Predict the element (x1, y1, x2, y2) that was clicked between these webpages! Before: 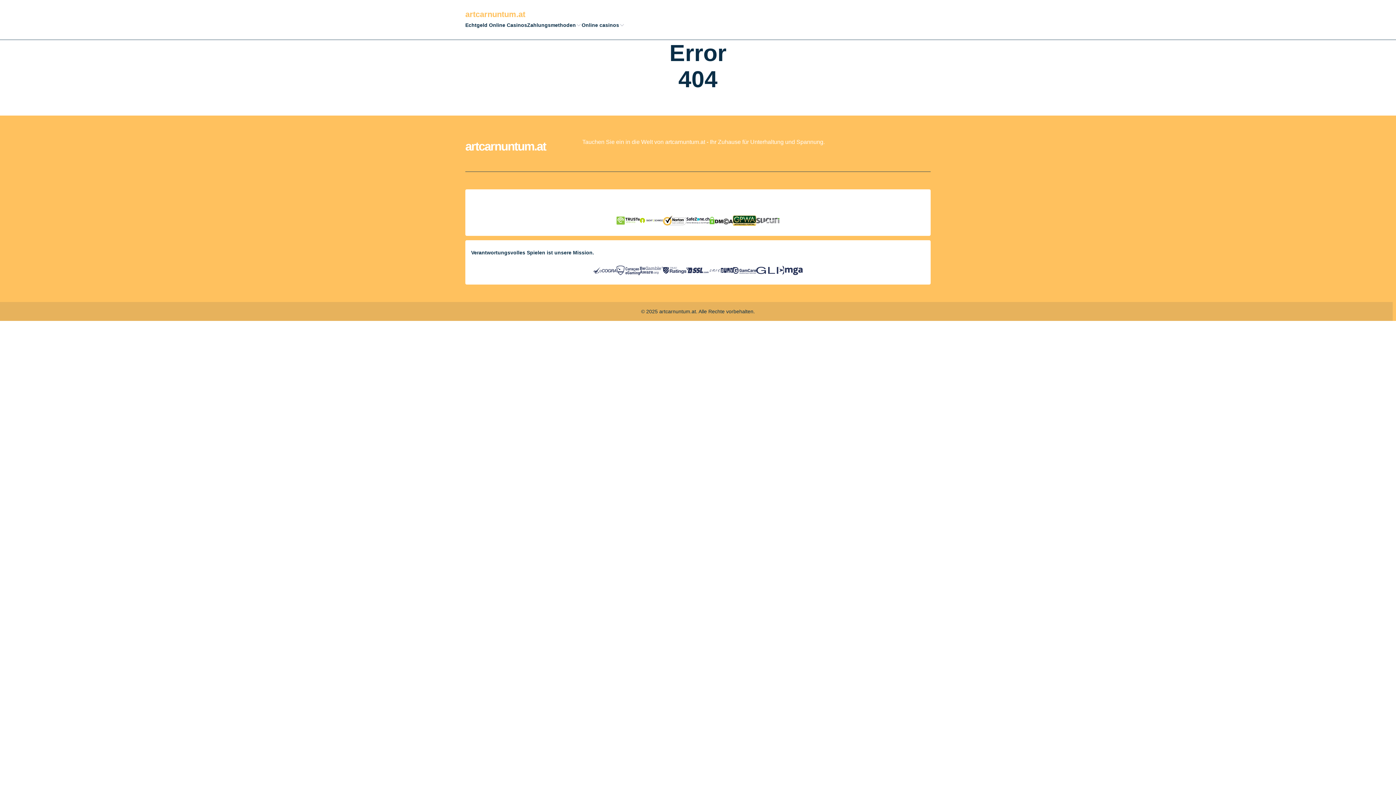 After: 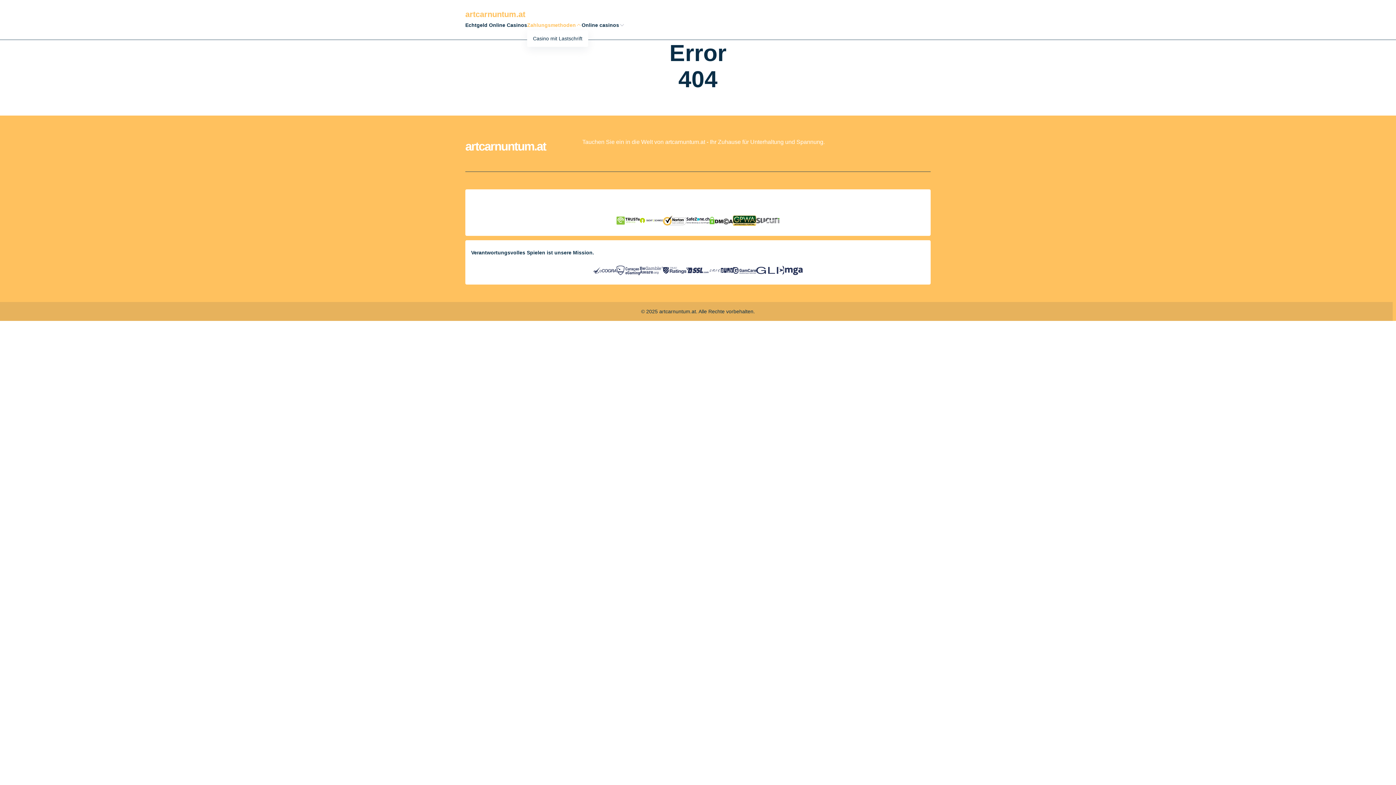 Action: bbox: (573, 22, 584, 28)